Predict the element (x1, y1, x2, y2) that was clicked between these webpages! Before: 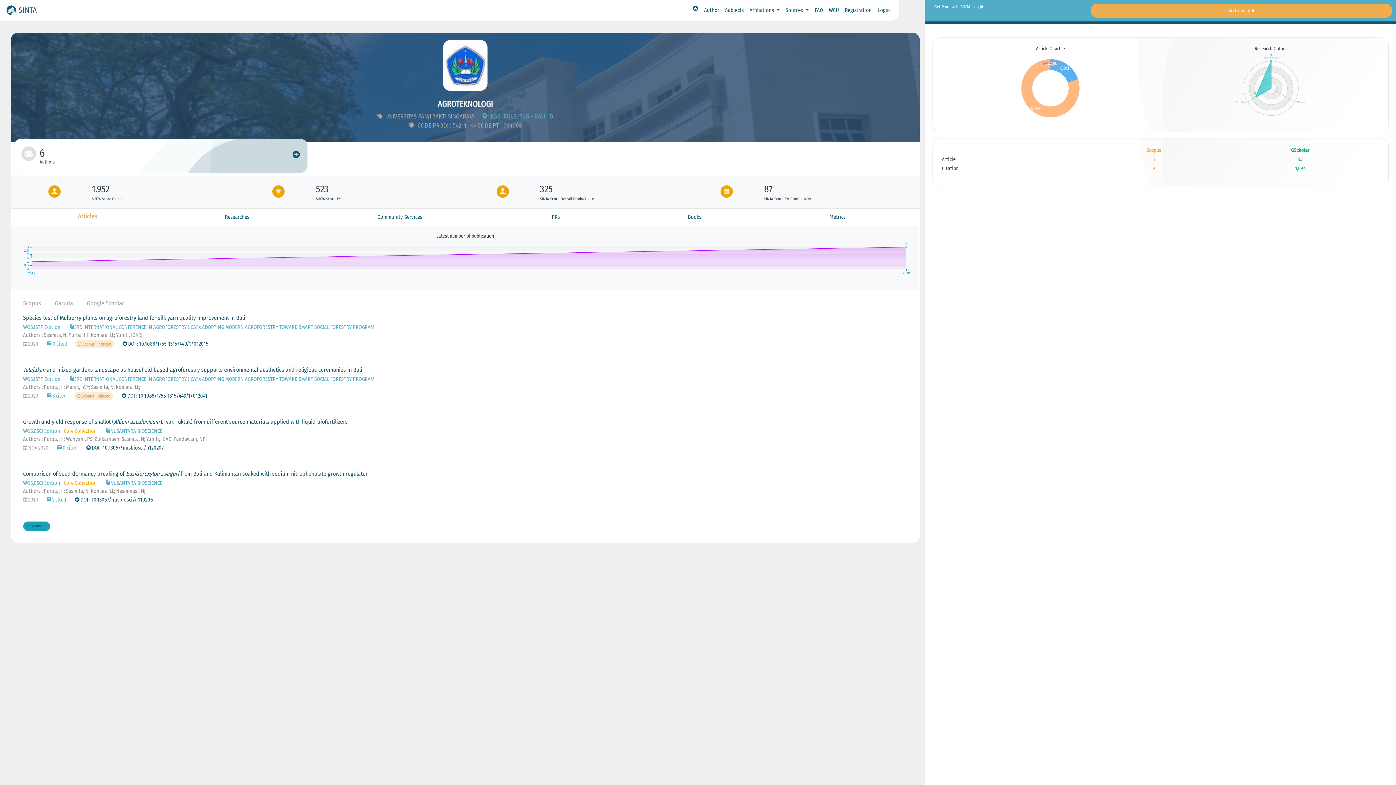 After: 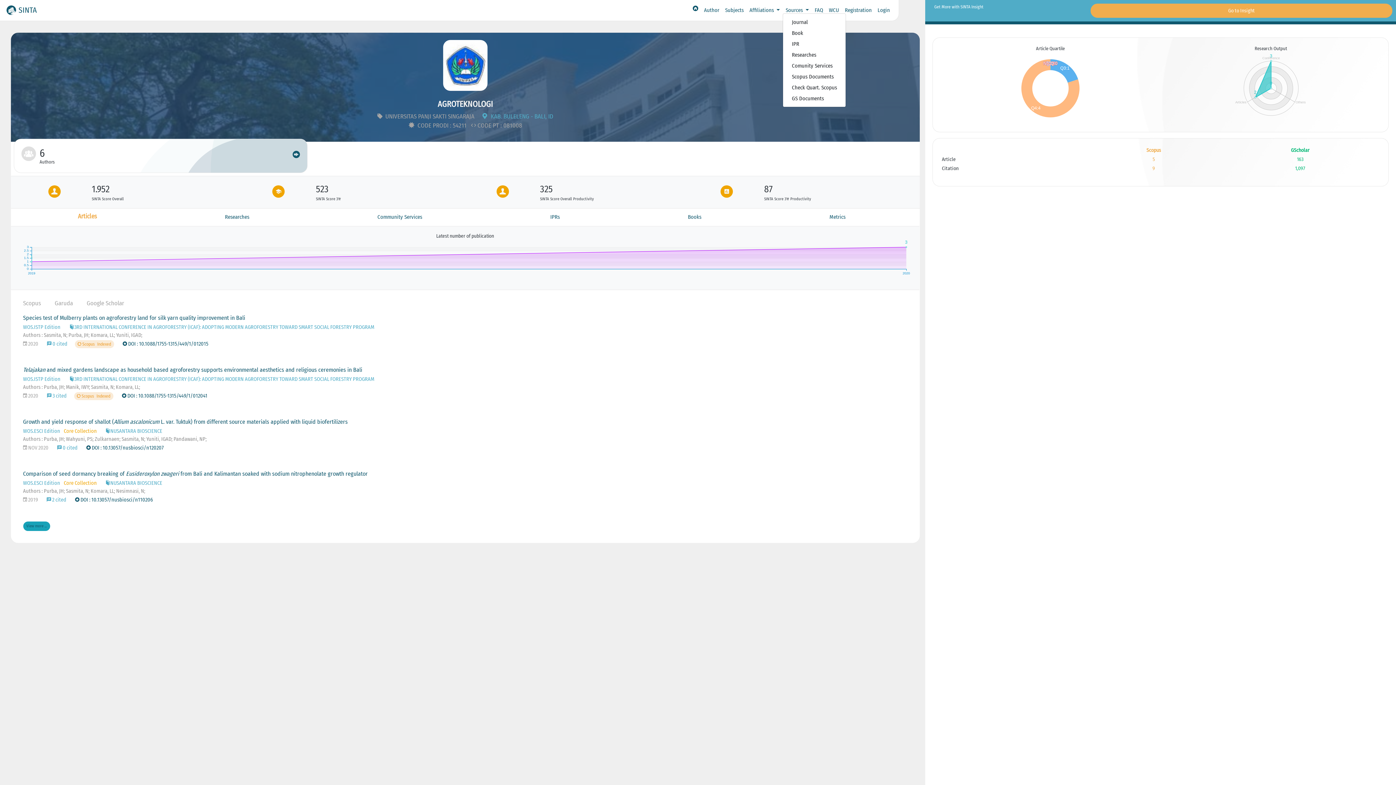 Action: bbox: (783, 3, 811, 17) label: Sources 